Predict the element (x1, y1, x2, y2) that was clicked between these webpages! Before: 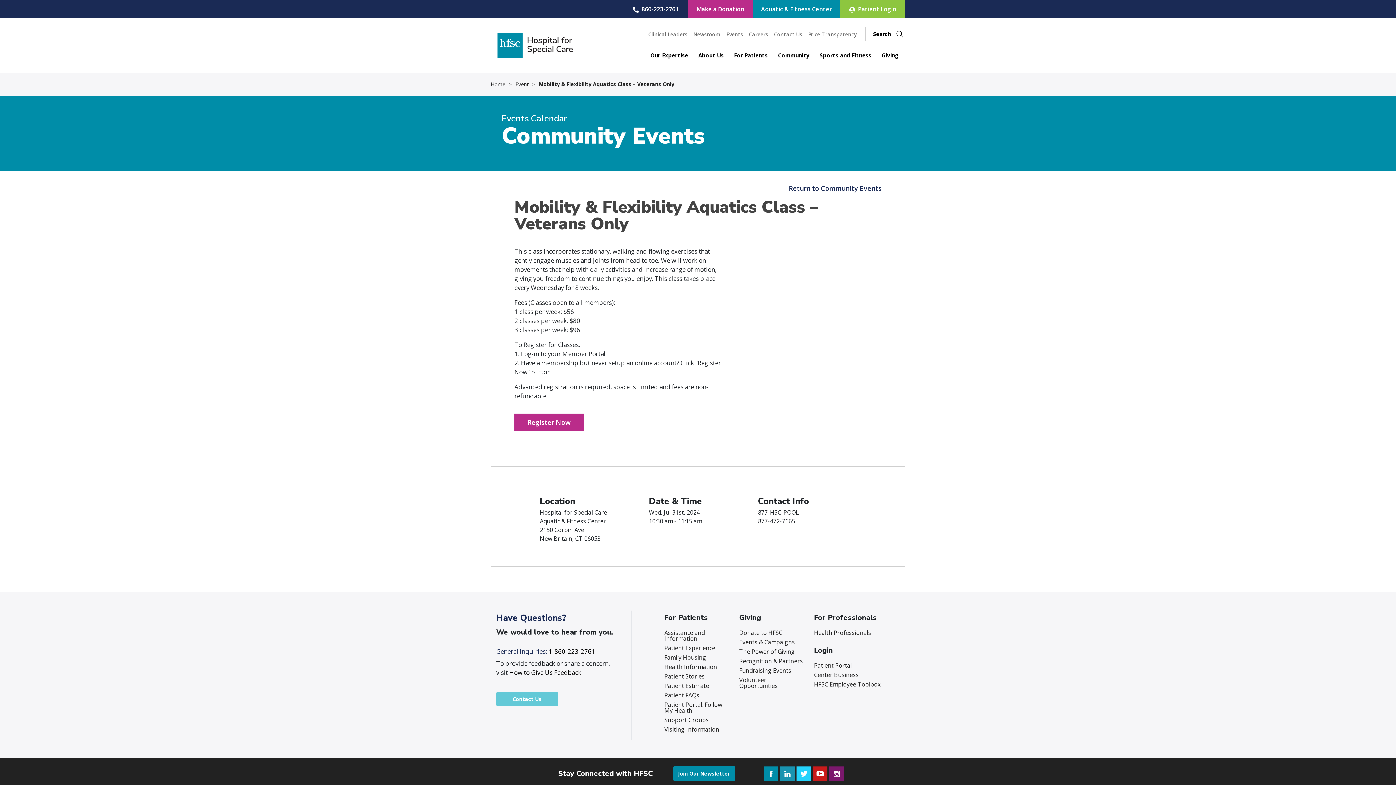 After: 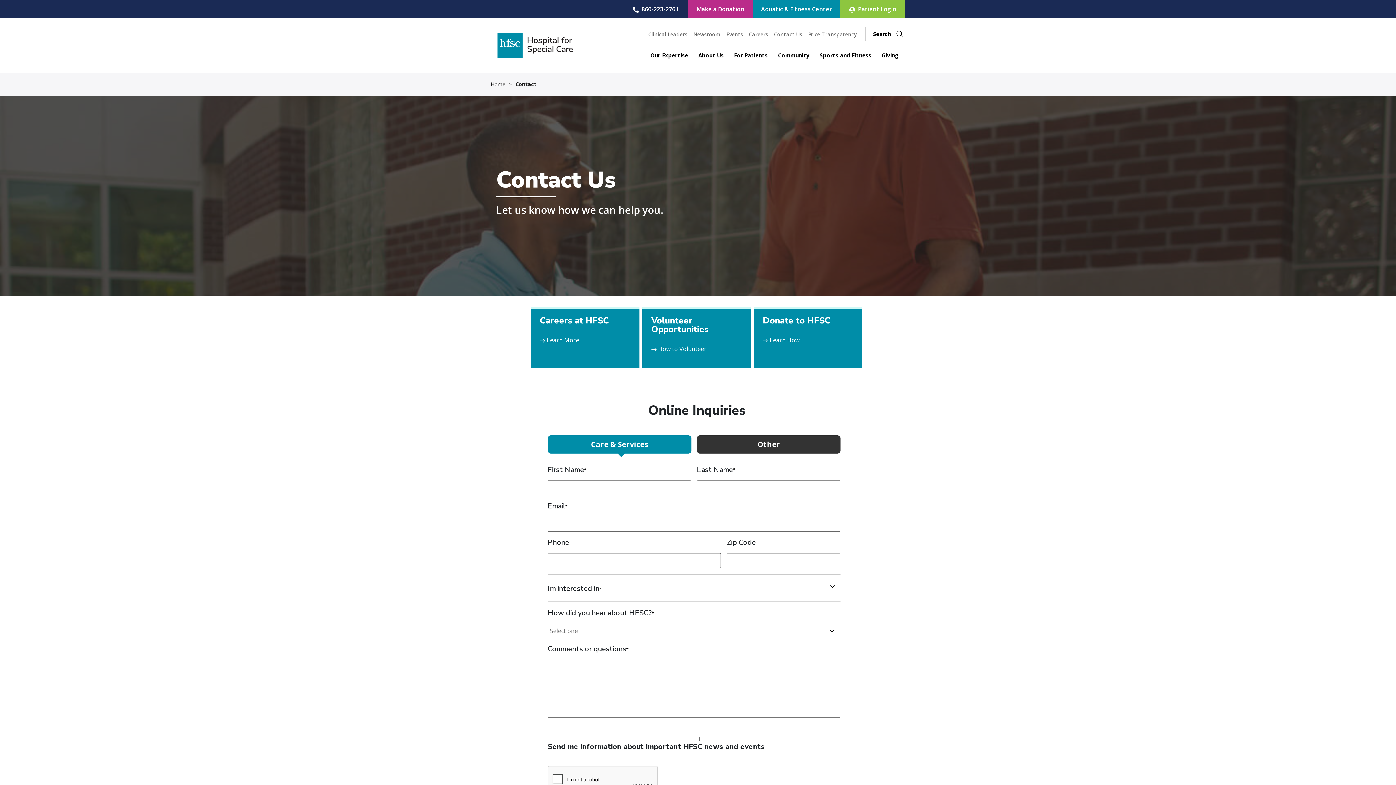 Action: bbox: (774, 27, 802, 40) label: Contact Us